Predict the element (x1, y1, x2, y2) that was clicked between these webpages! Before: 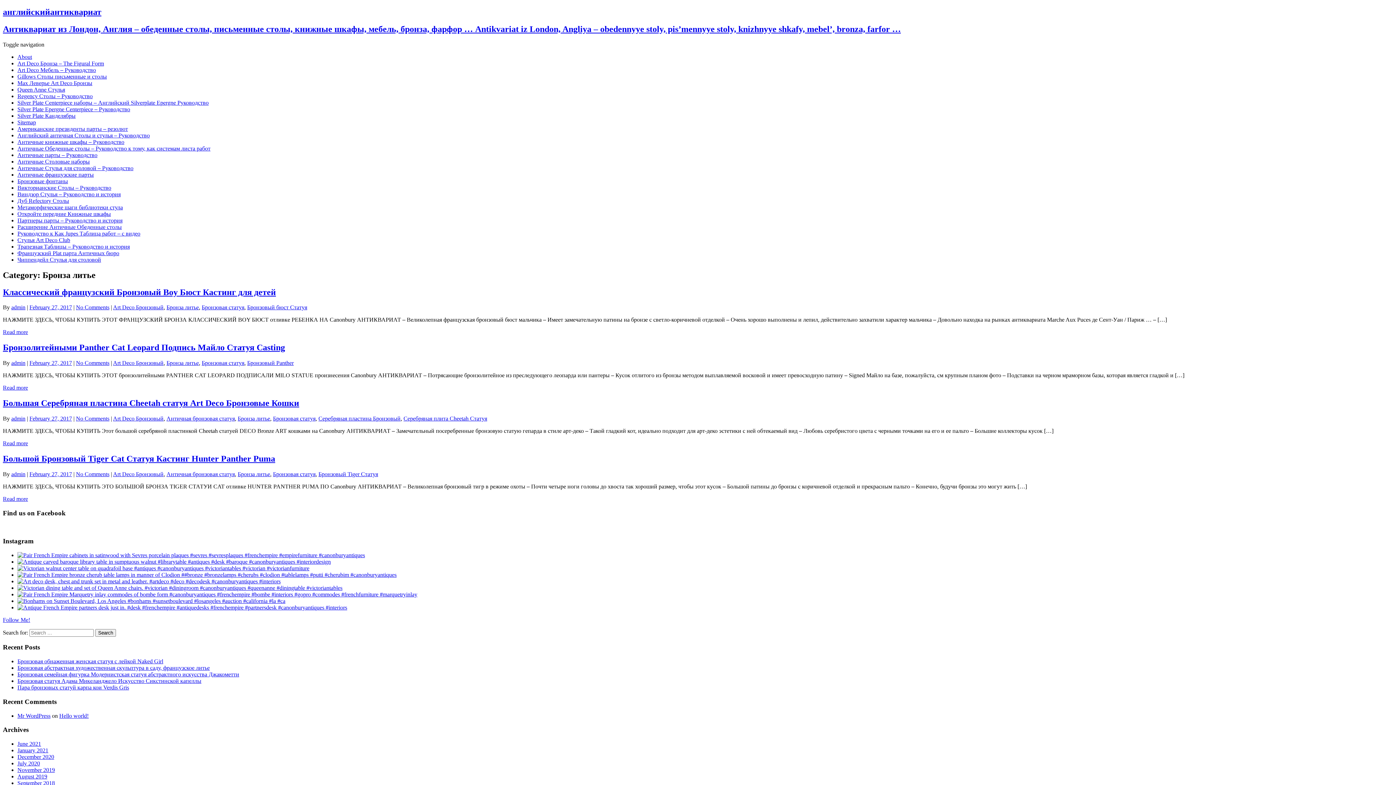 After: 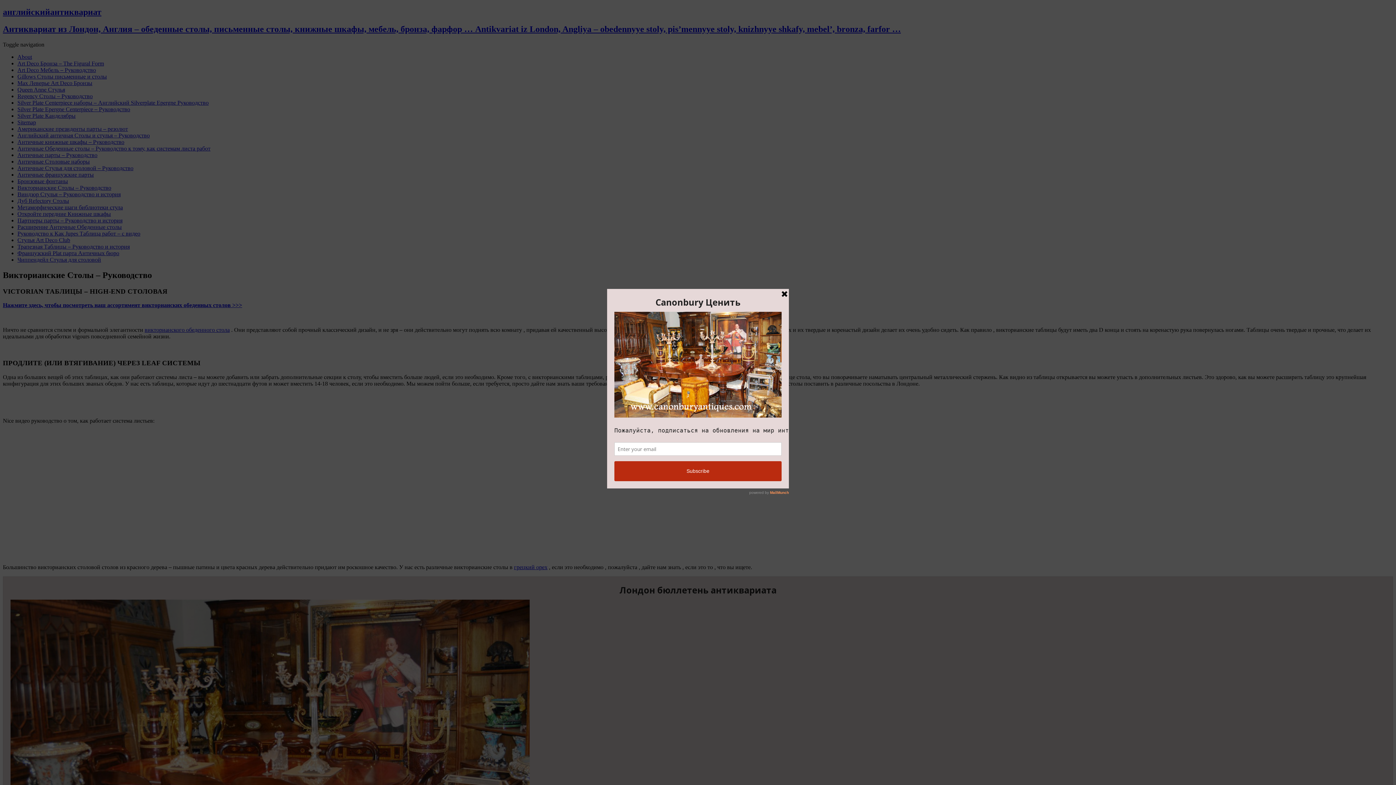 Action: label: Викторианские Столы – Руководство bbox: (17, 184, 111, 190)